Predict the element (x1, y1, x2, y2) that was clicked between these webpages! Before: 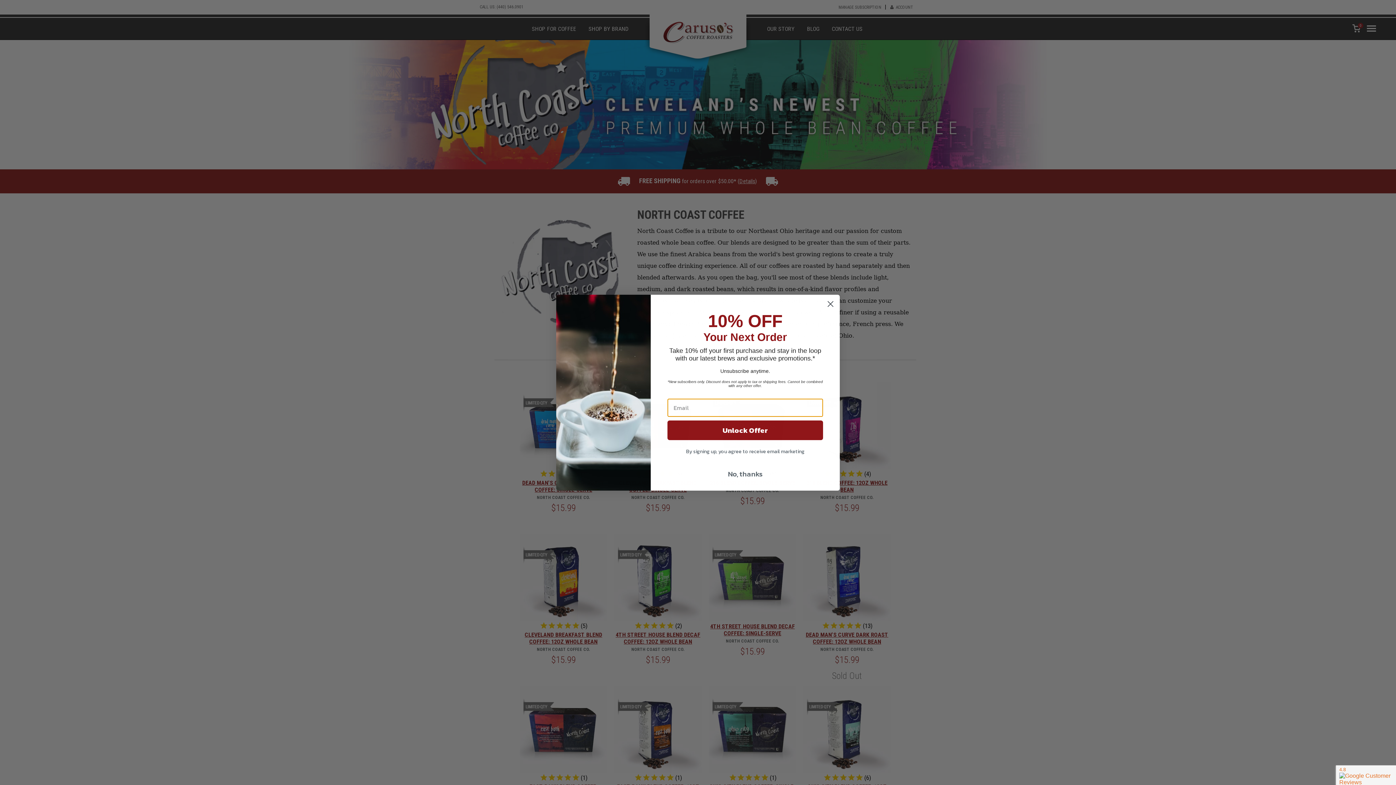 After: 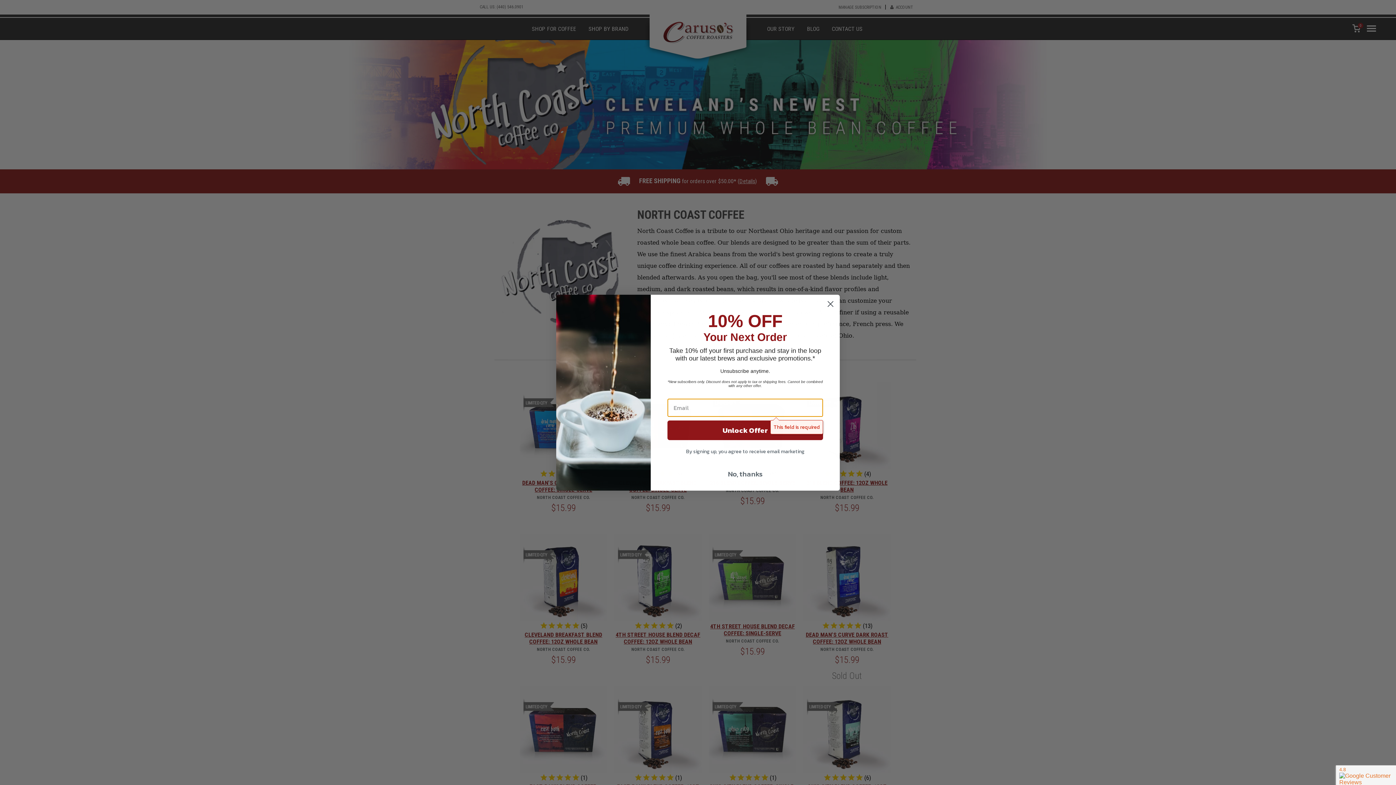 Action: label: Unlock Offer bbox: (667, 420, 823, 440)